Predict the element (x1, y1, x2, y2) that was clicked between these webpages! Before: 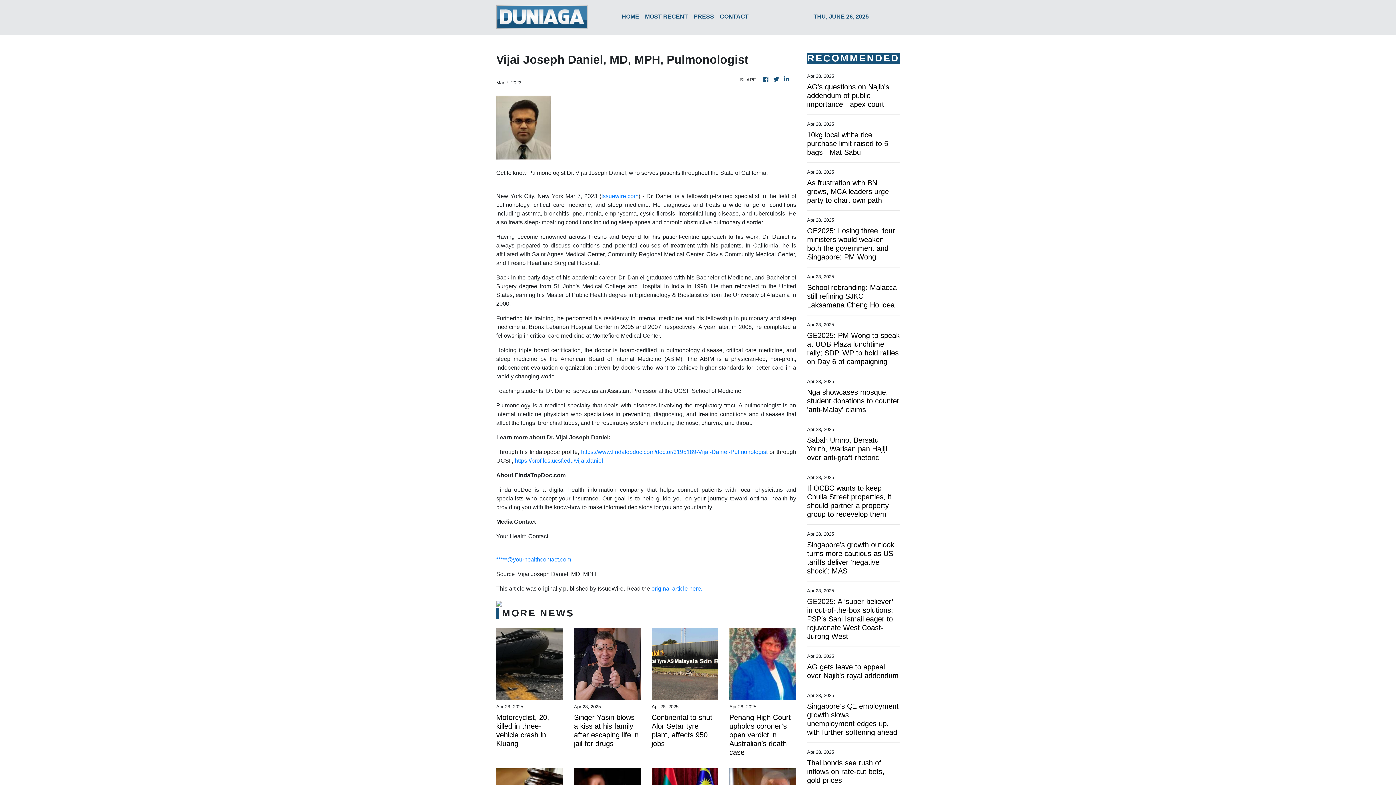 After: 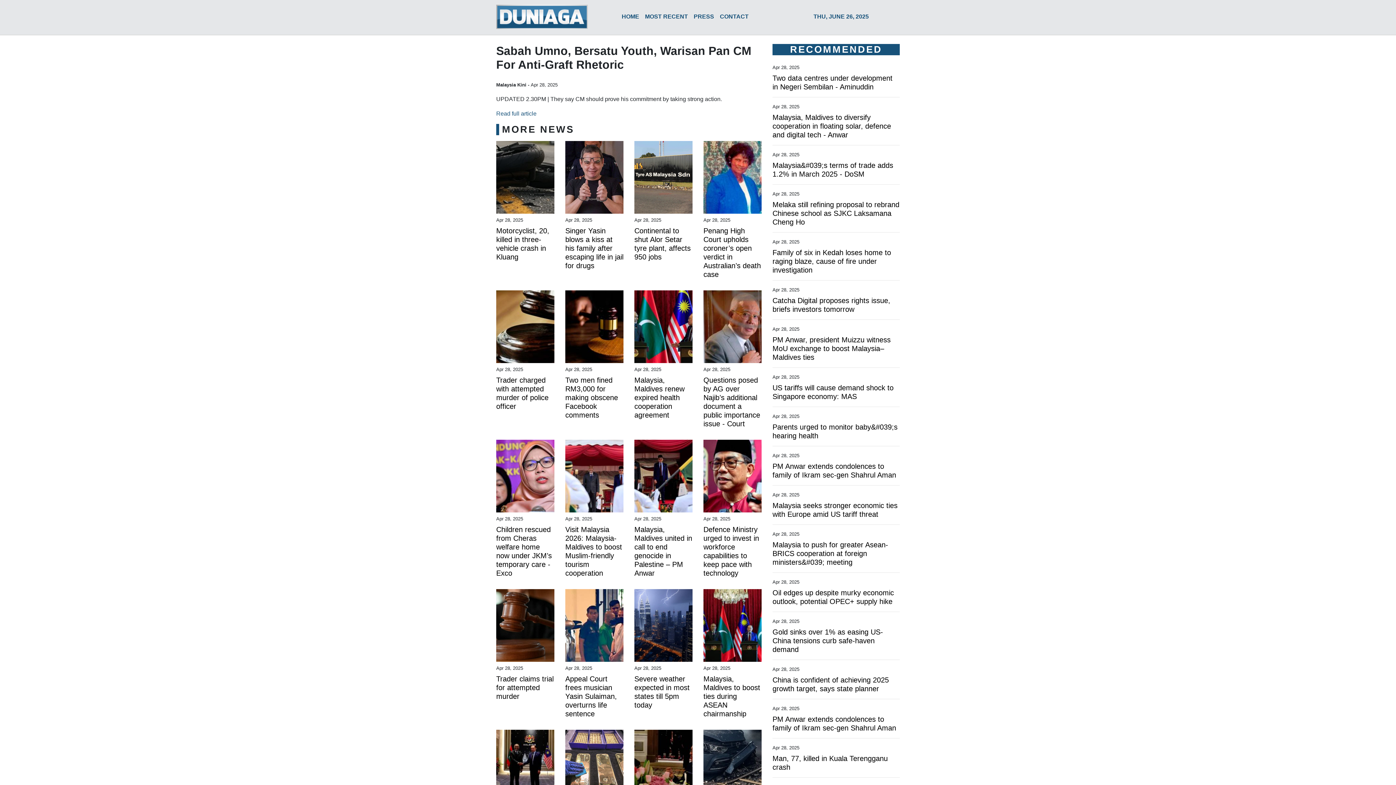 Action: bbox: (807, 436, 900, 462) label: Sabah Umno, Bersatu Youth, Warisan pan Hajiji over anti-graft rhetoric